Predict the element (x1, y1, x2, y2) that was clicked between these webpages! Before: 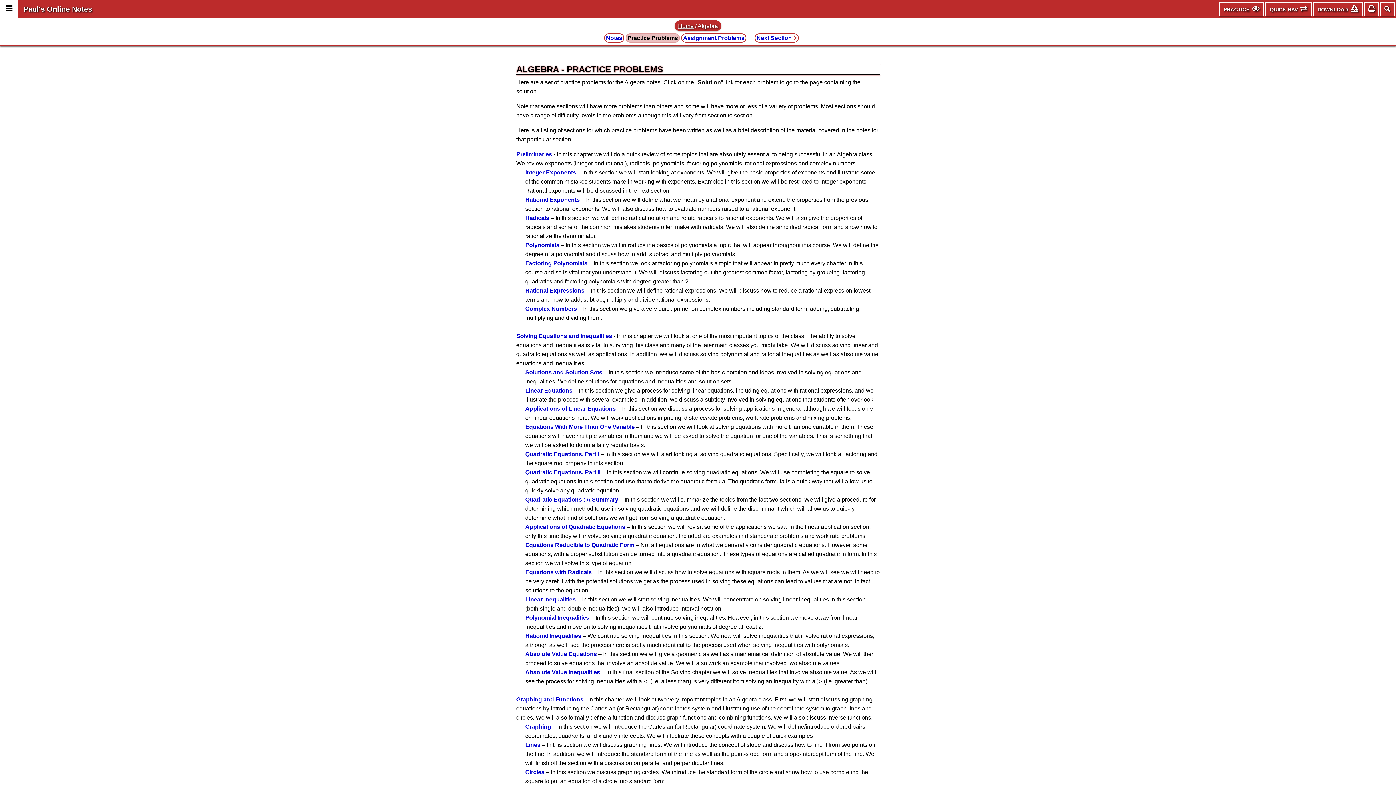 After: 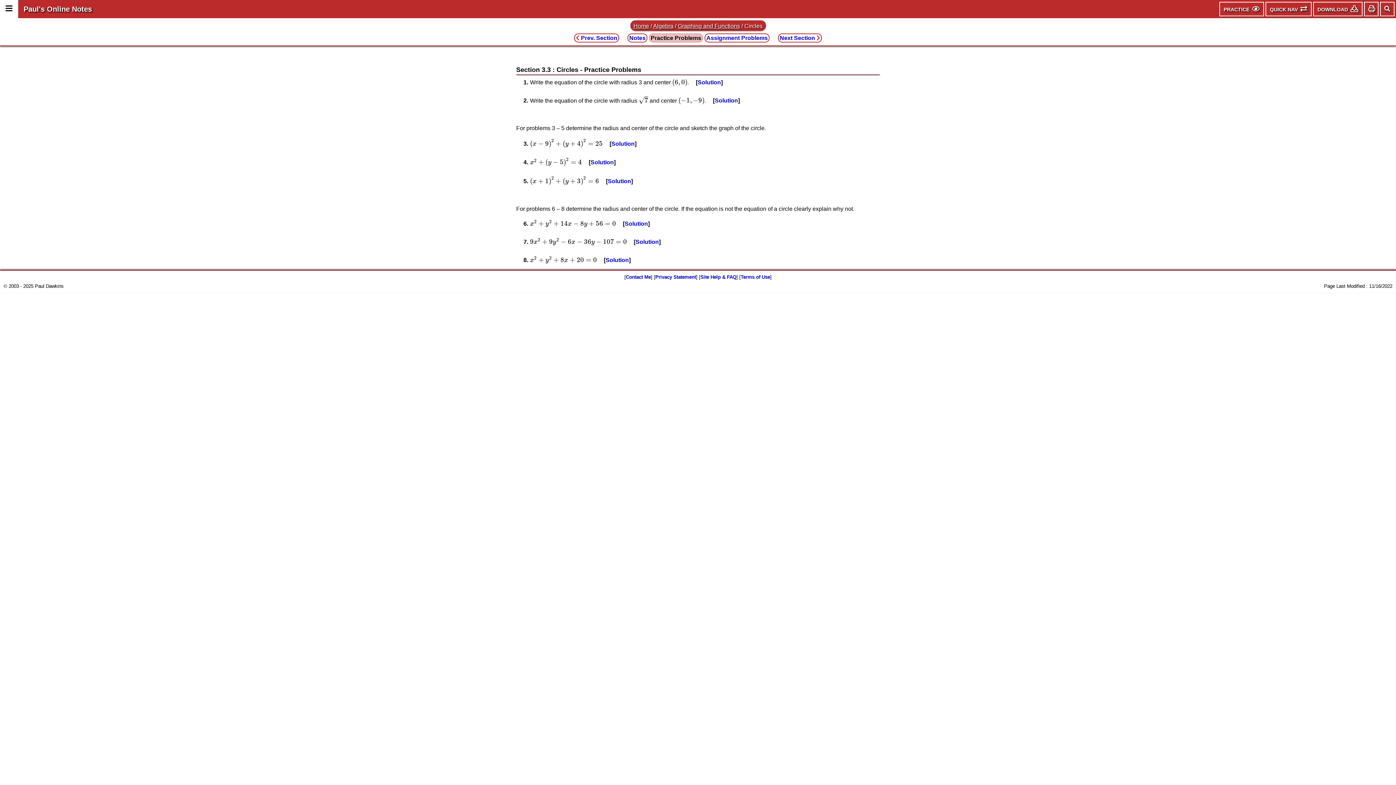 Action: label: Circles bbox: (525, 769, 544, 775)